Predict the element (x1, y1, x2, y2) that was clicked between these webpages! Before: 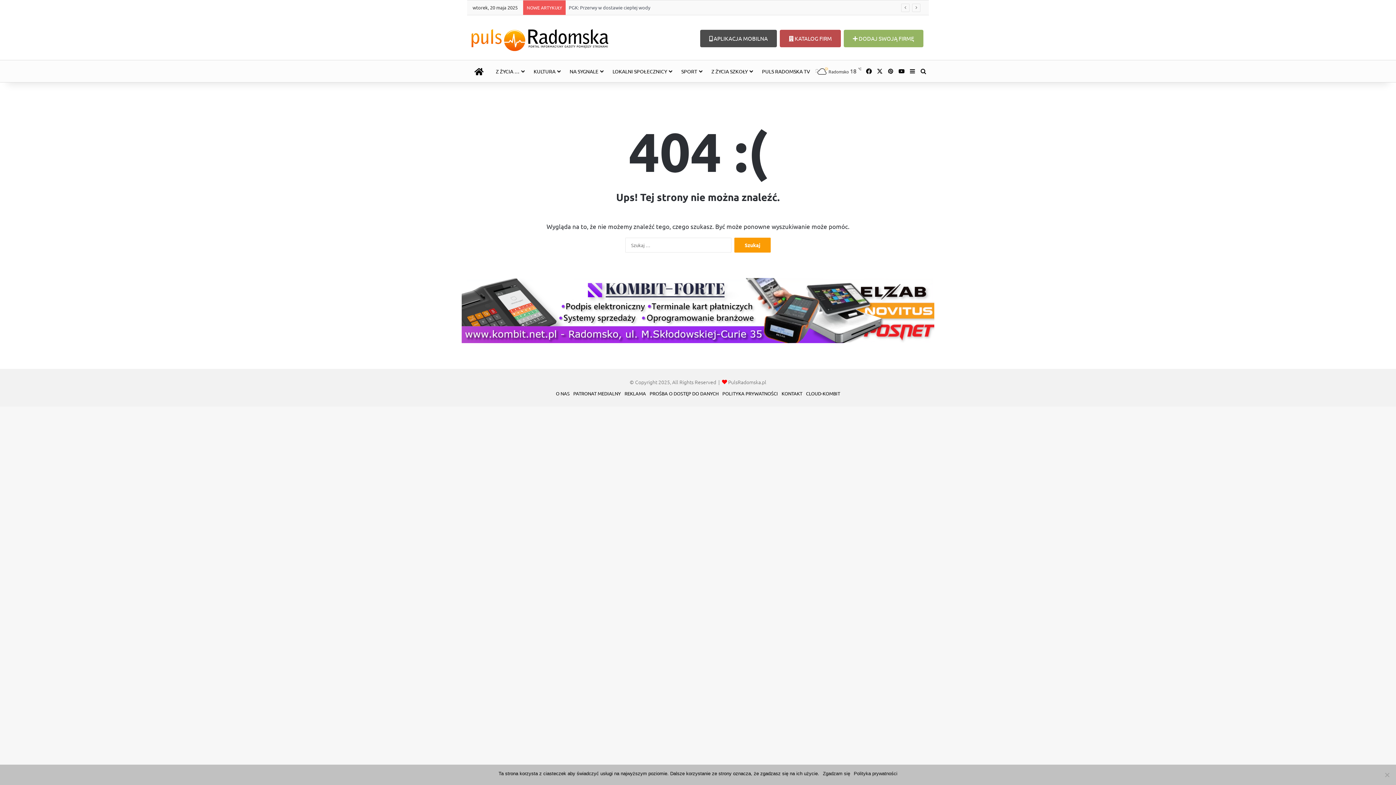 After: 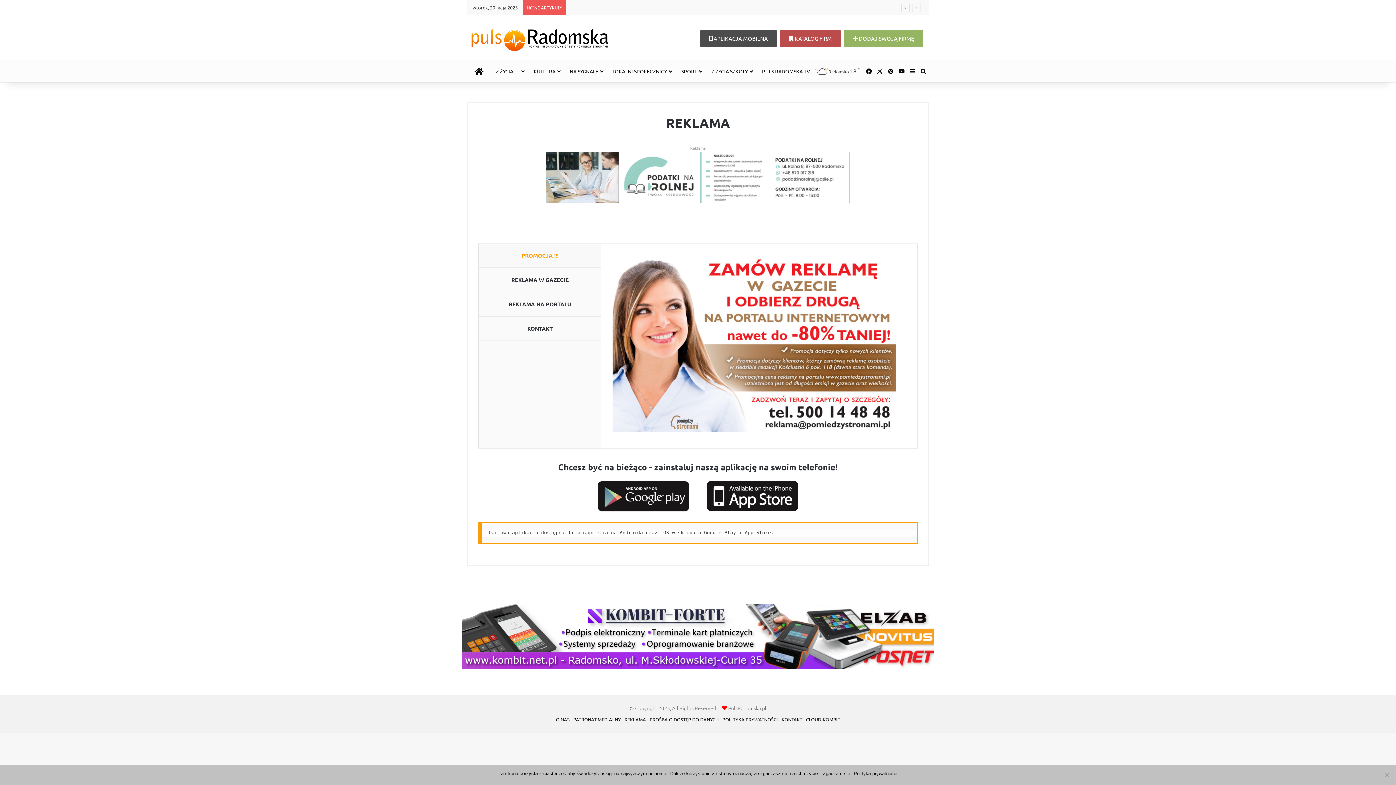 Action: bbox: (624, 390, 646, 396) label: REKLAMA